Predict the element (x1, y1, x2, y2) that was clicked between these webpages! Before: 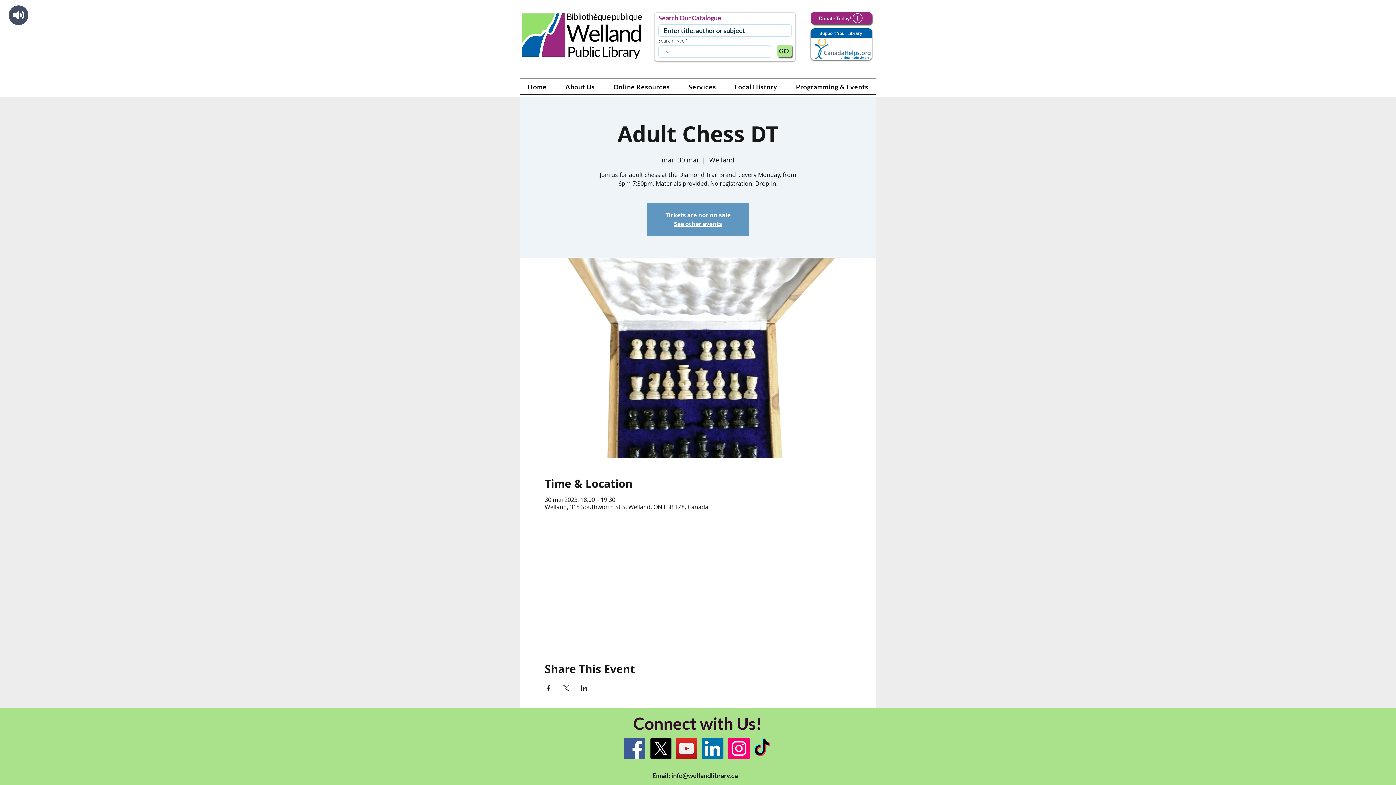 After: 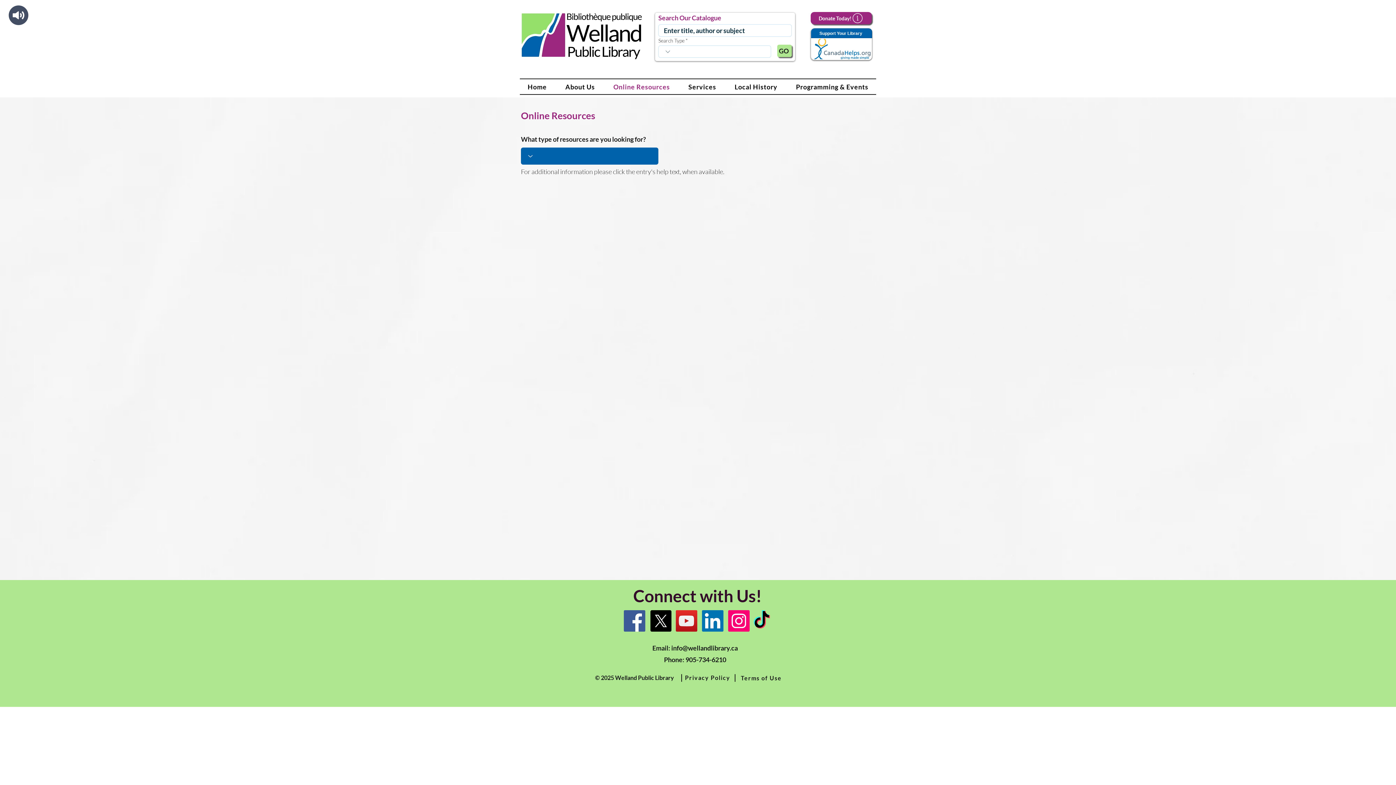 Action: label: Online Resources bbox: (605, 79, 677, 94)